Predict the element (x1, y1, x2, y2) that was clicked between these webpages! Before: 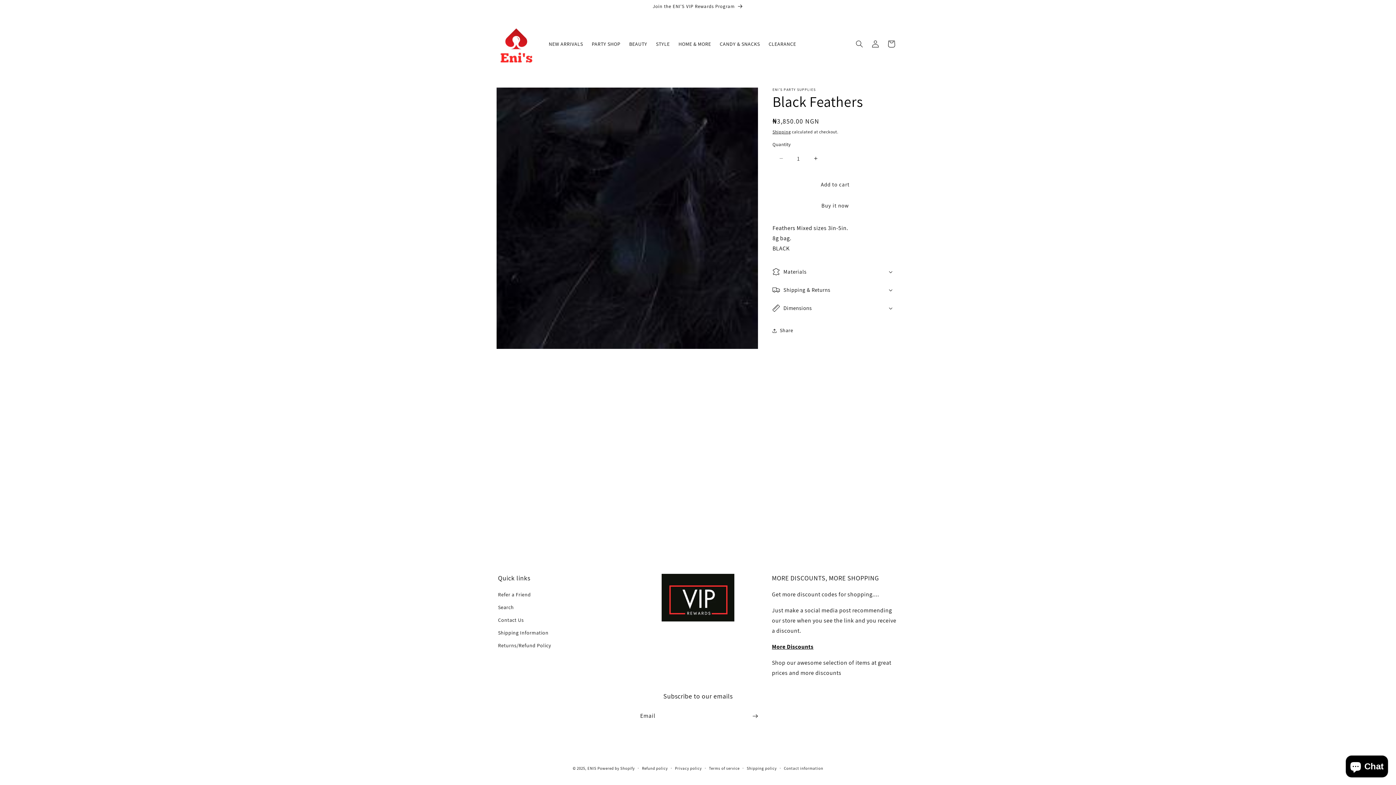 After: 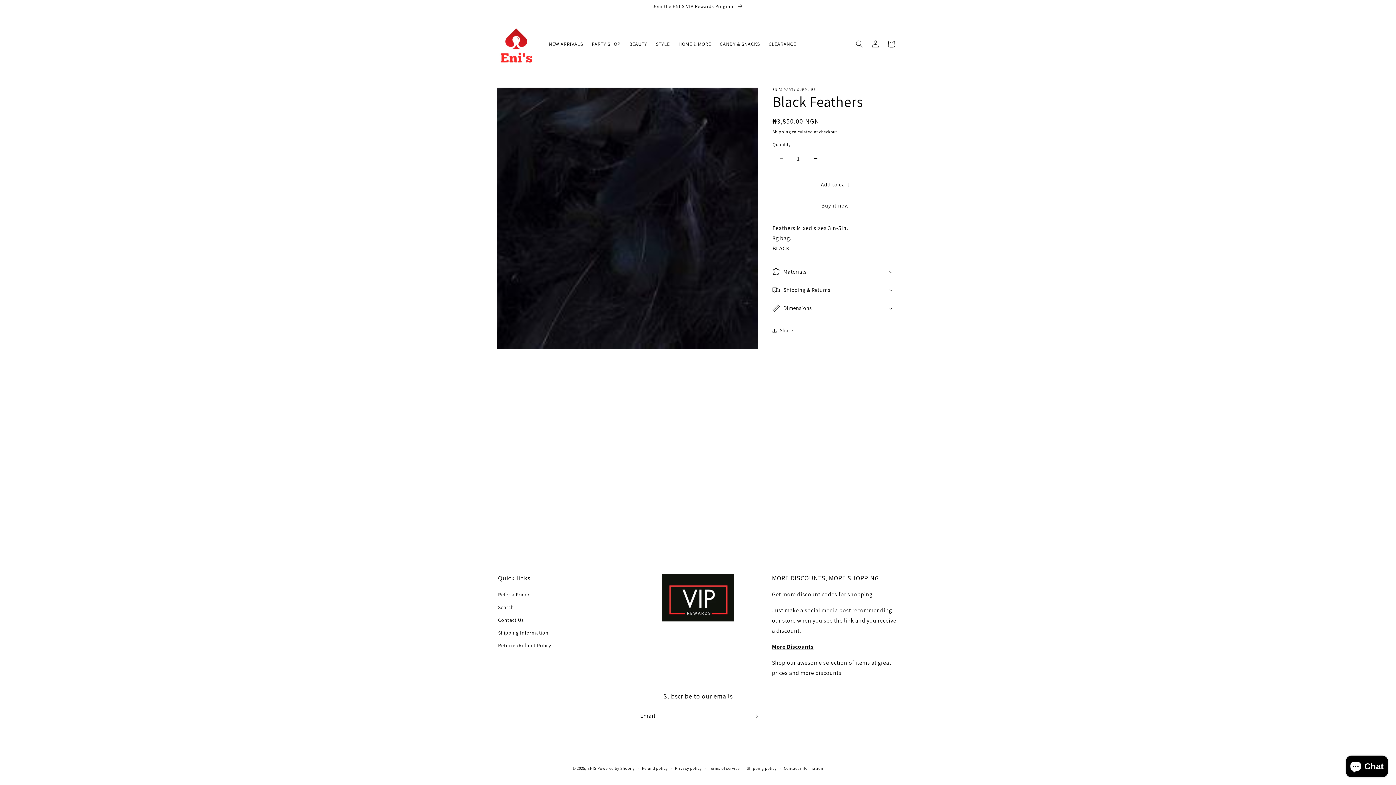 Action: bbox: (773, 150, 789, 167) label: Decrease quantity for Black Feathers